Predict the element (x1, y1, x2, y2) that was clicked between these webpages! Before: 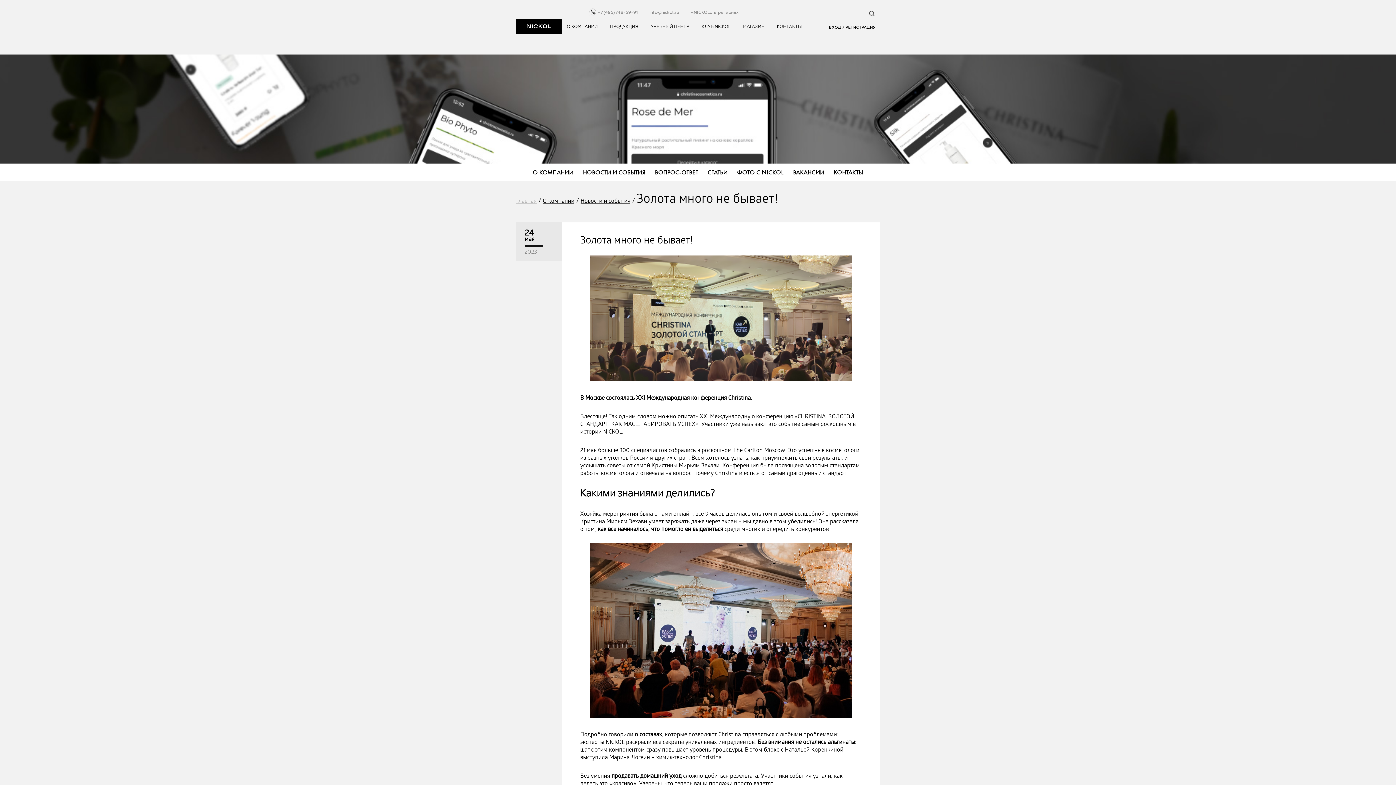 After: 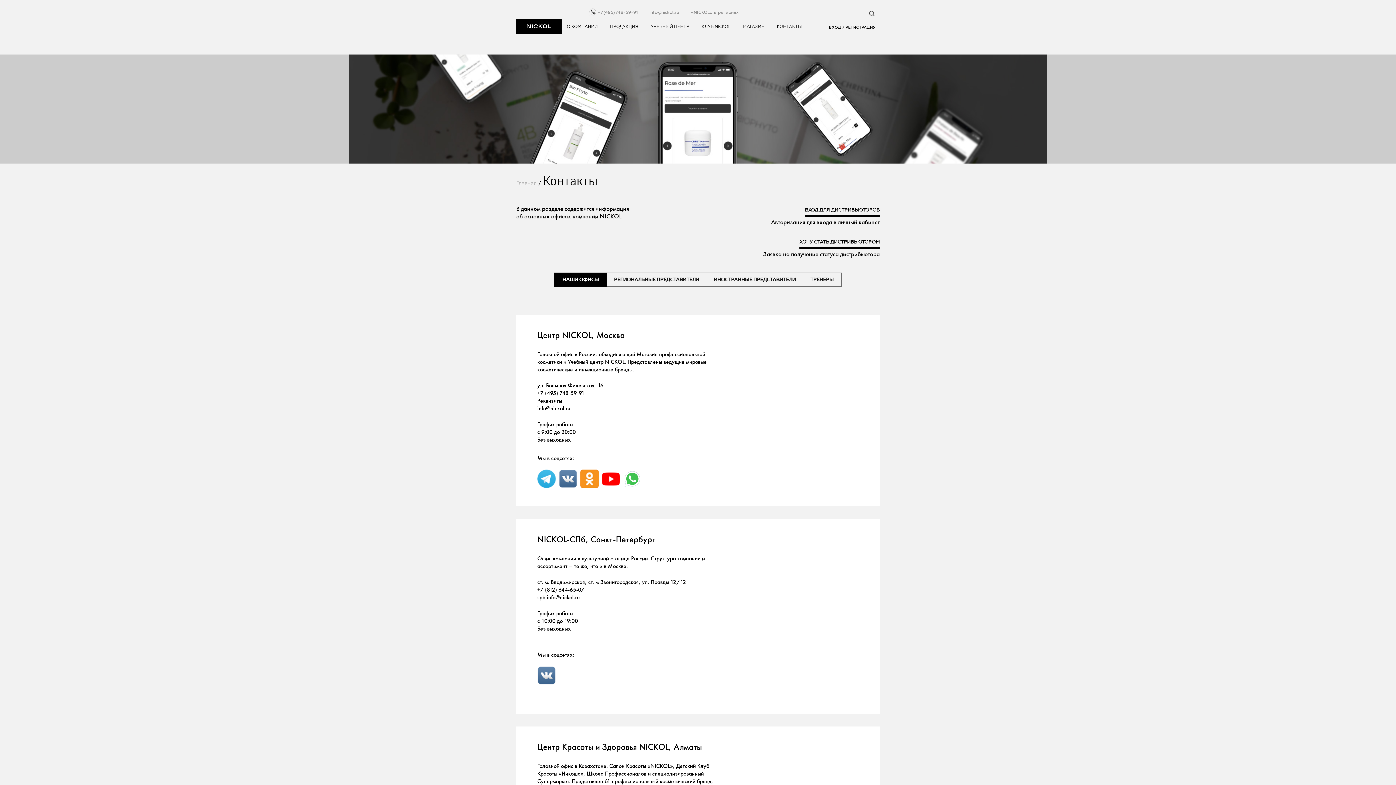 Action: bbox: (834, 168, 863, 176) label: КОНТАКТЫ